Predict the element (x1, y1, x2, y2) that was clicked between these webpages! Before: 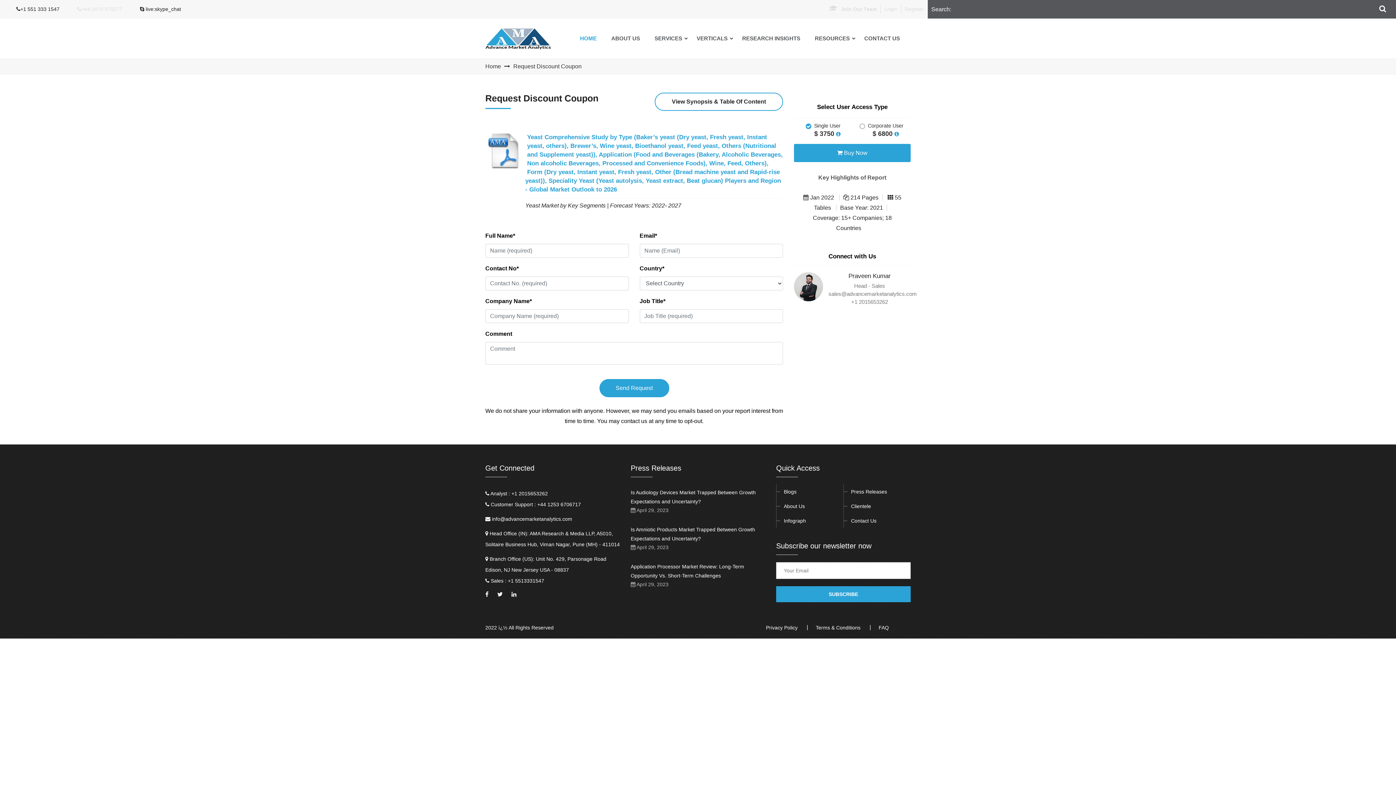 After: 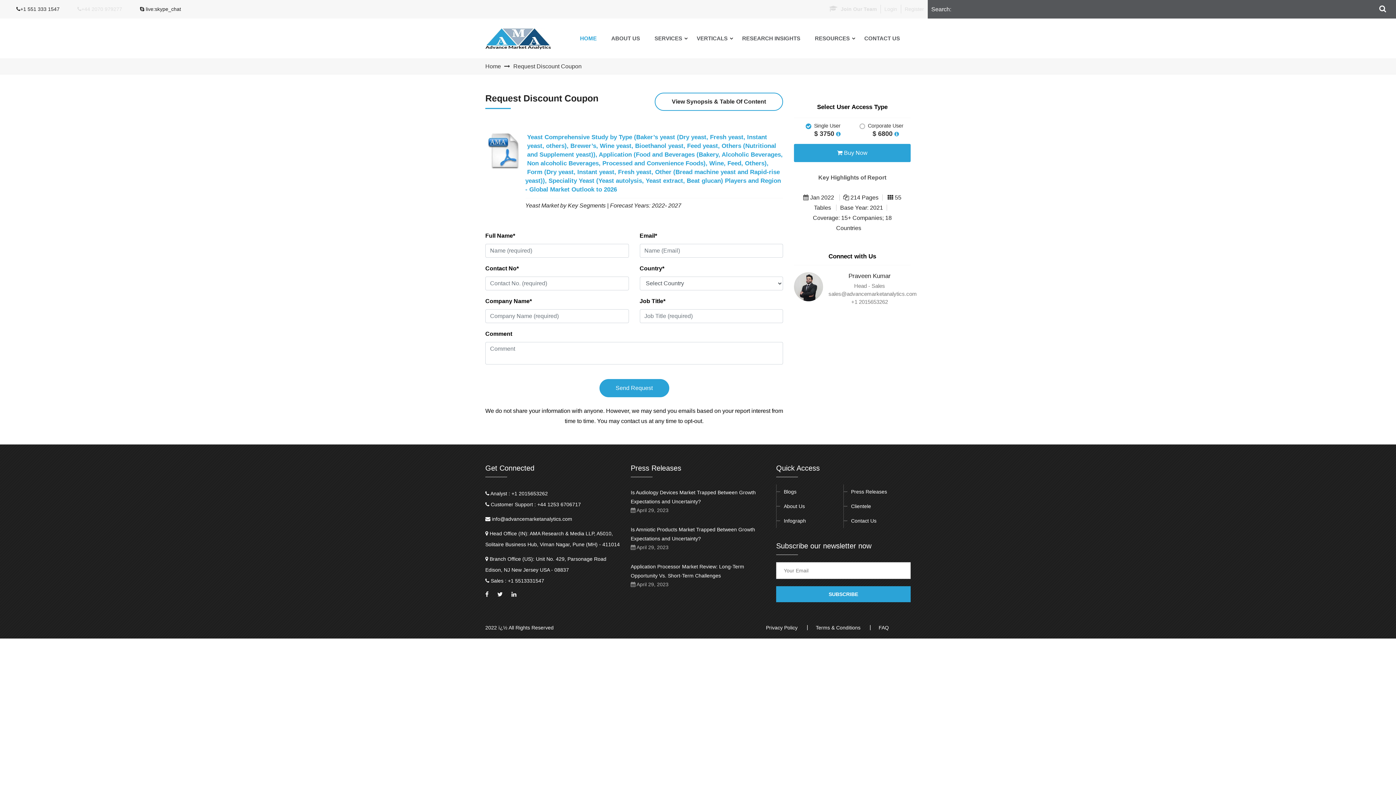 Action: label:  info@advancemarketanalytics.com bbox: (485, 516, 572, 522)